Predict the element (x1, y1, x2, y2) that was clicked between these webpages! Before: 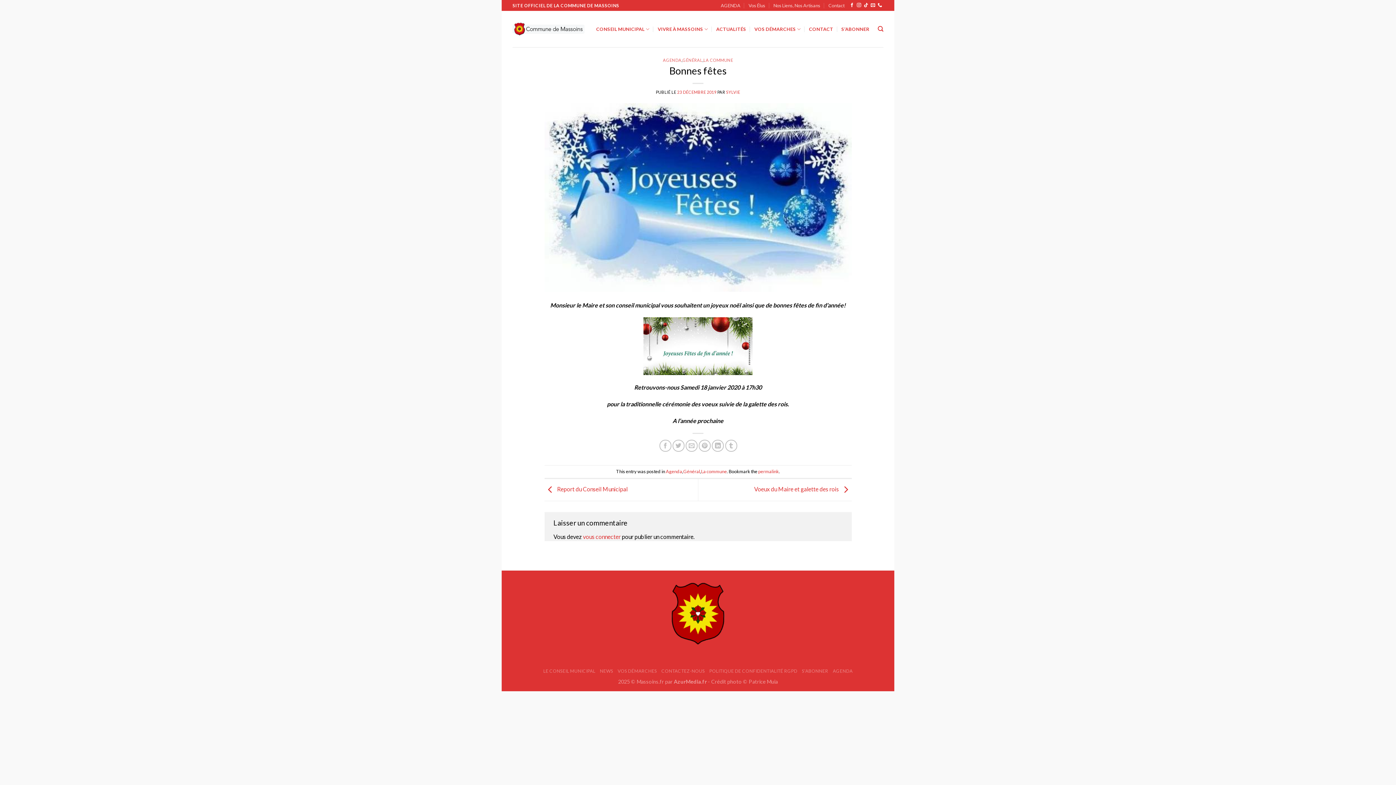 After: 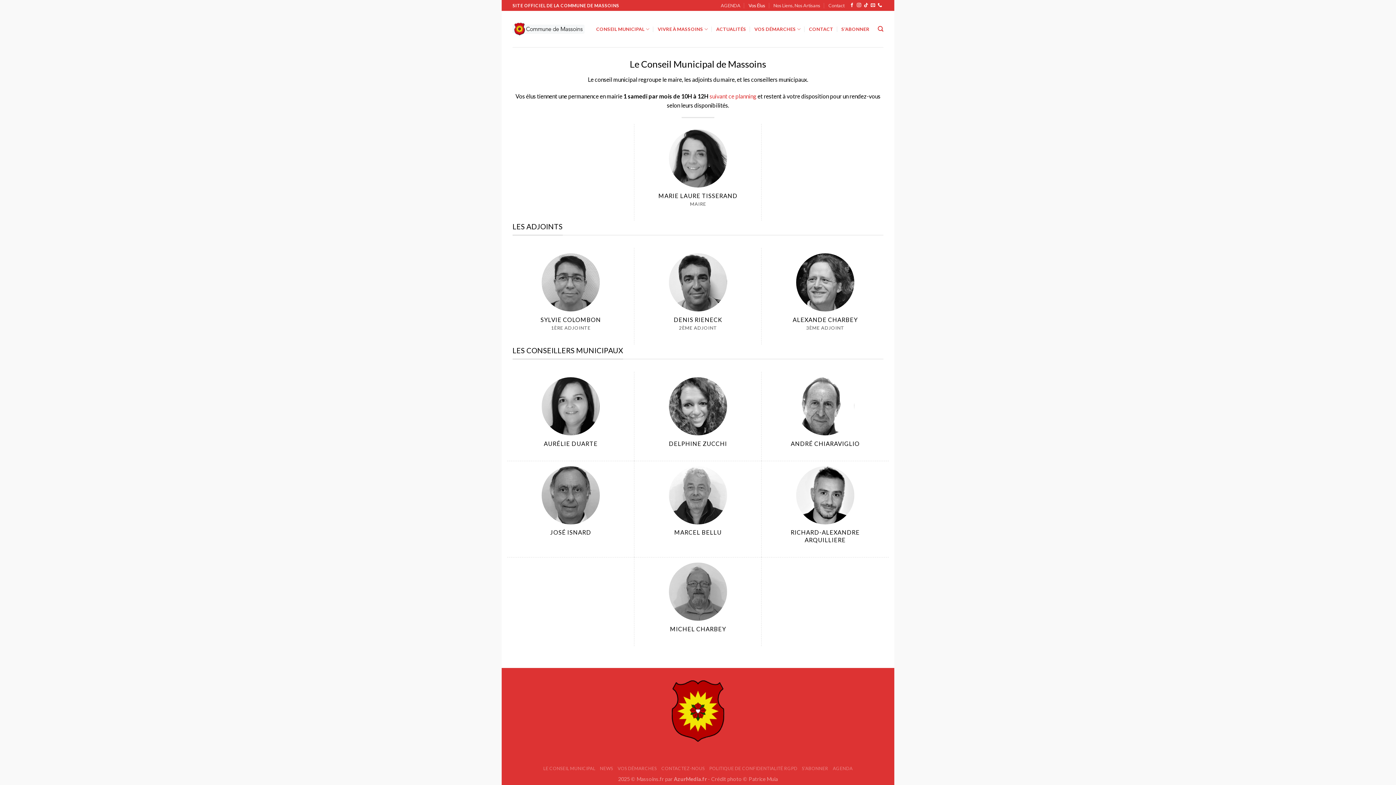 Action: label: LE CONSEIL MUNICIPAL bbox: (543, 668, 595, 674)